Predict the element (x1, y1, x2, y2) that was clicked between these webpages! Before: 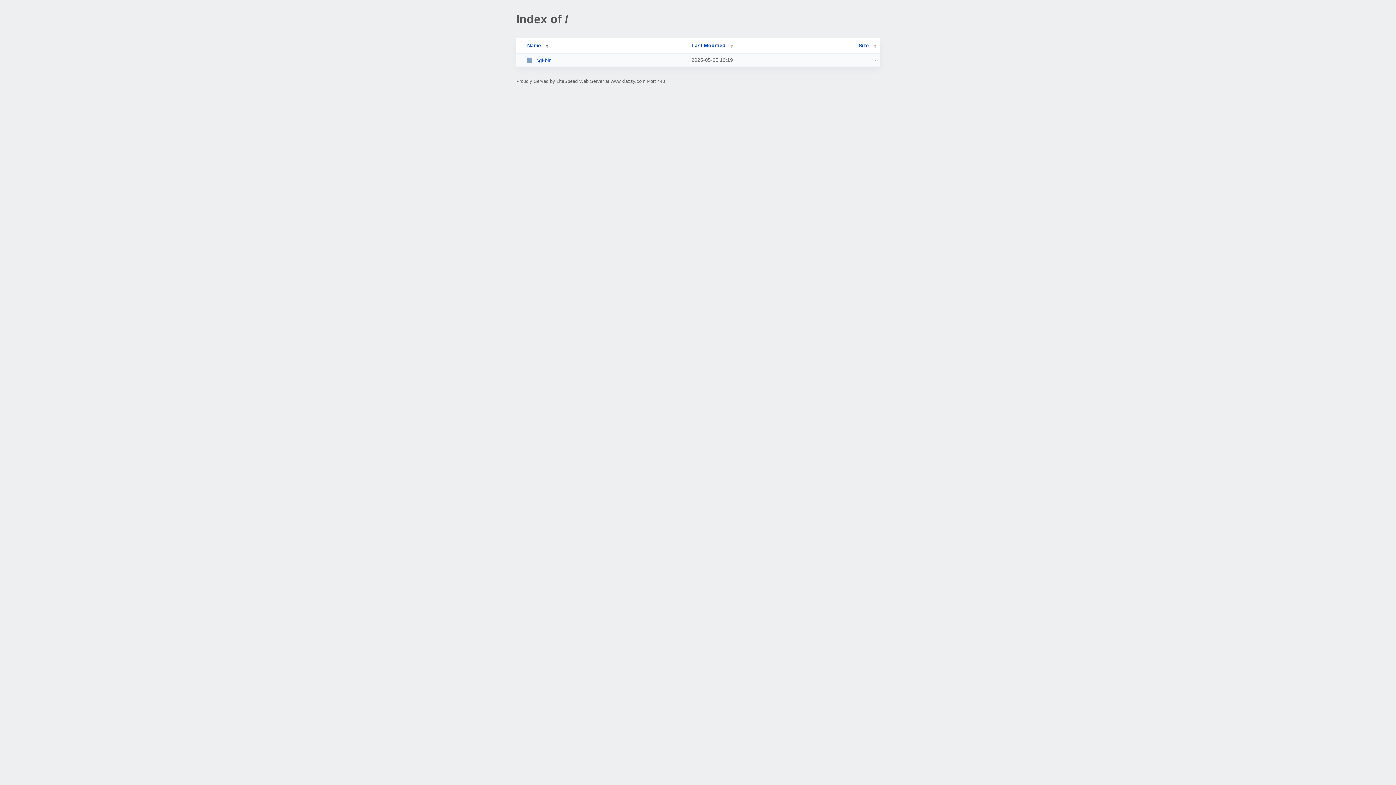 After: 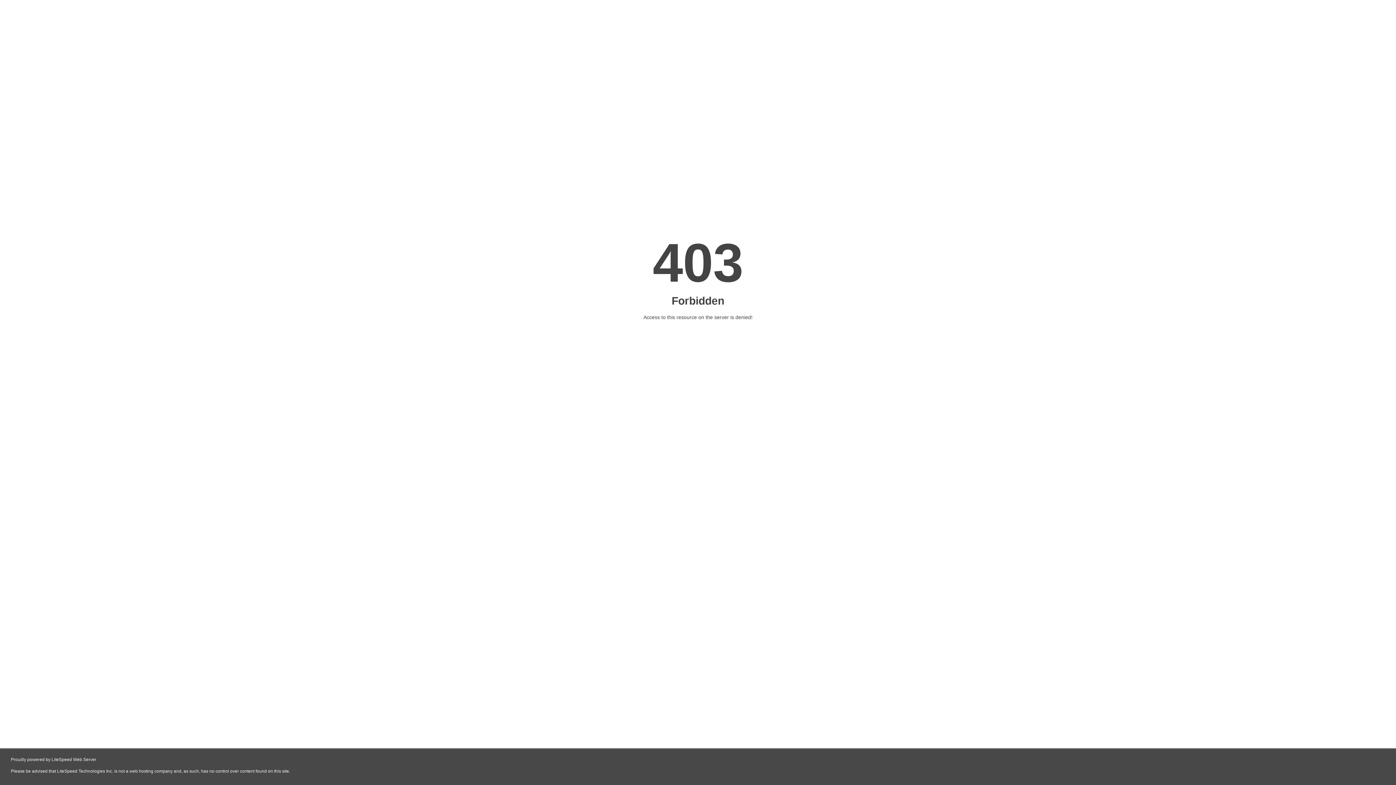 Action: label: cgi-bin bbox: (526, 57, 685, 63)